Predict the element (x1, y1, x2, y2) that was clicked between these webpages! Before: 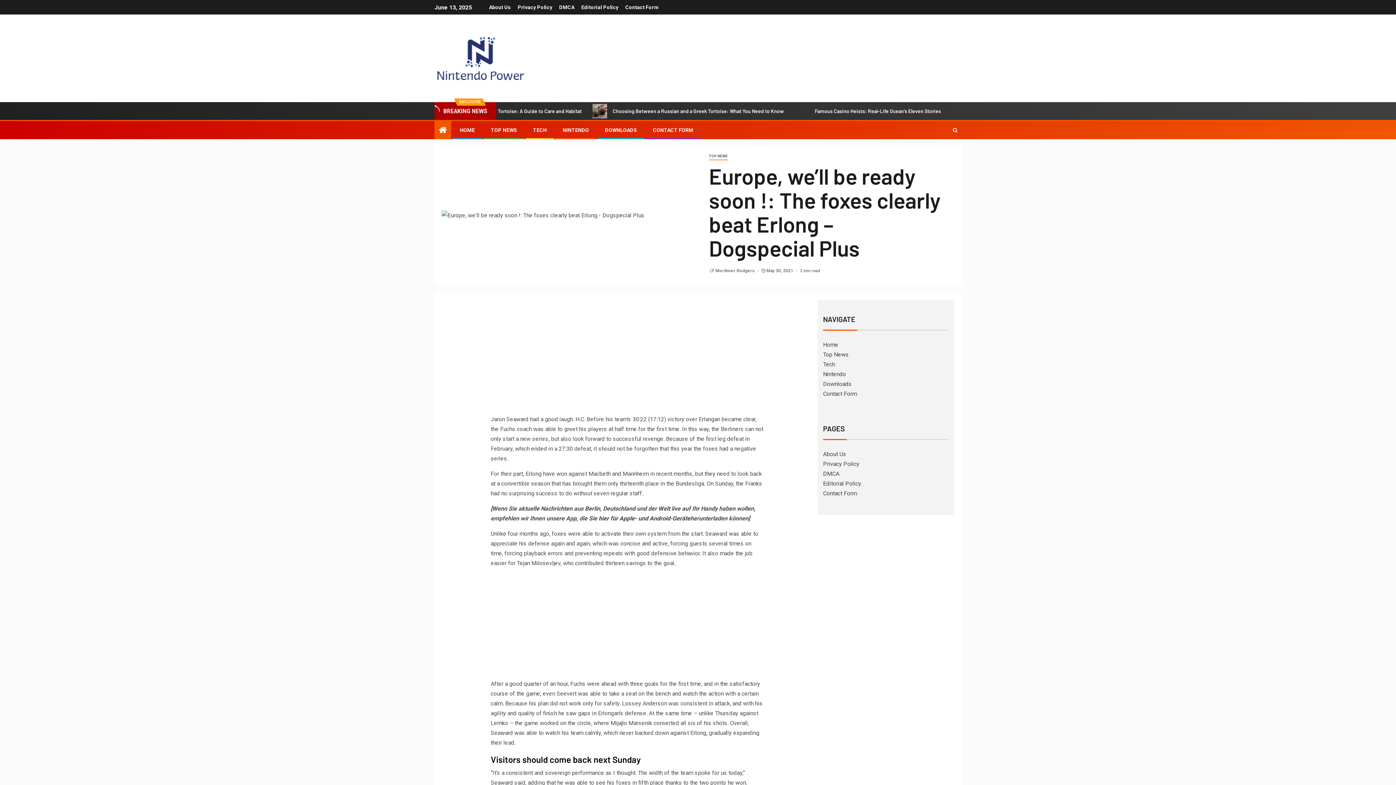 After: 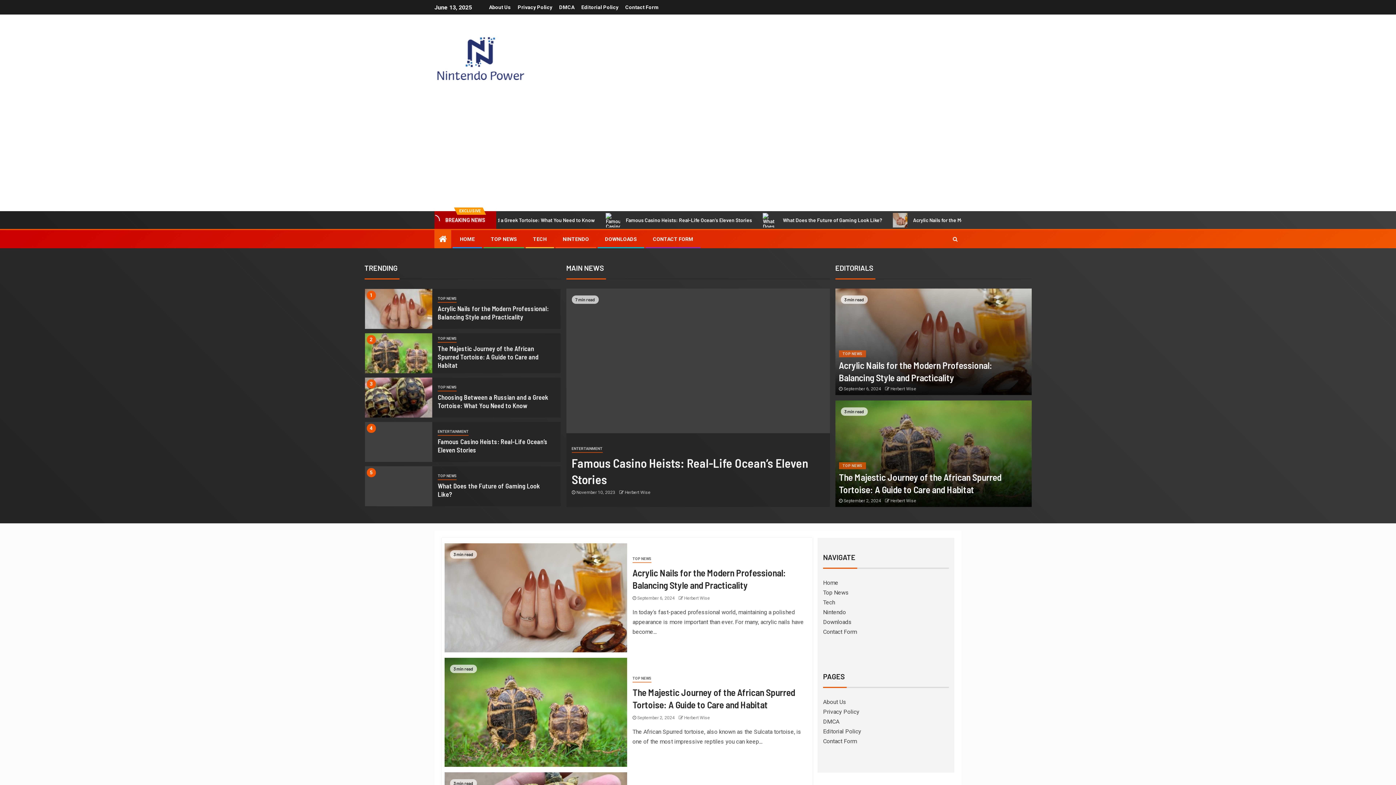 Action: label: HOME bbox: (460, 127, 474, 133)